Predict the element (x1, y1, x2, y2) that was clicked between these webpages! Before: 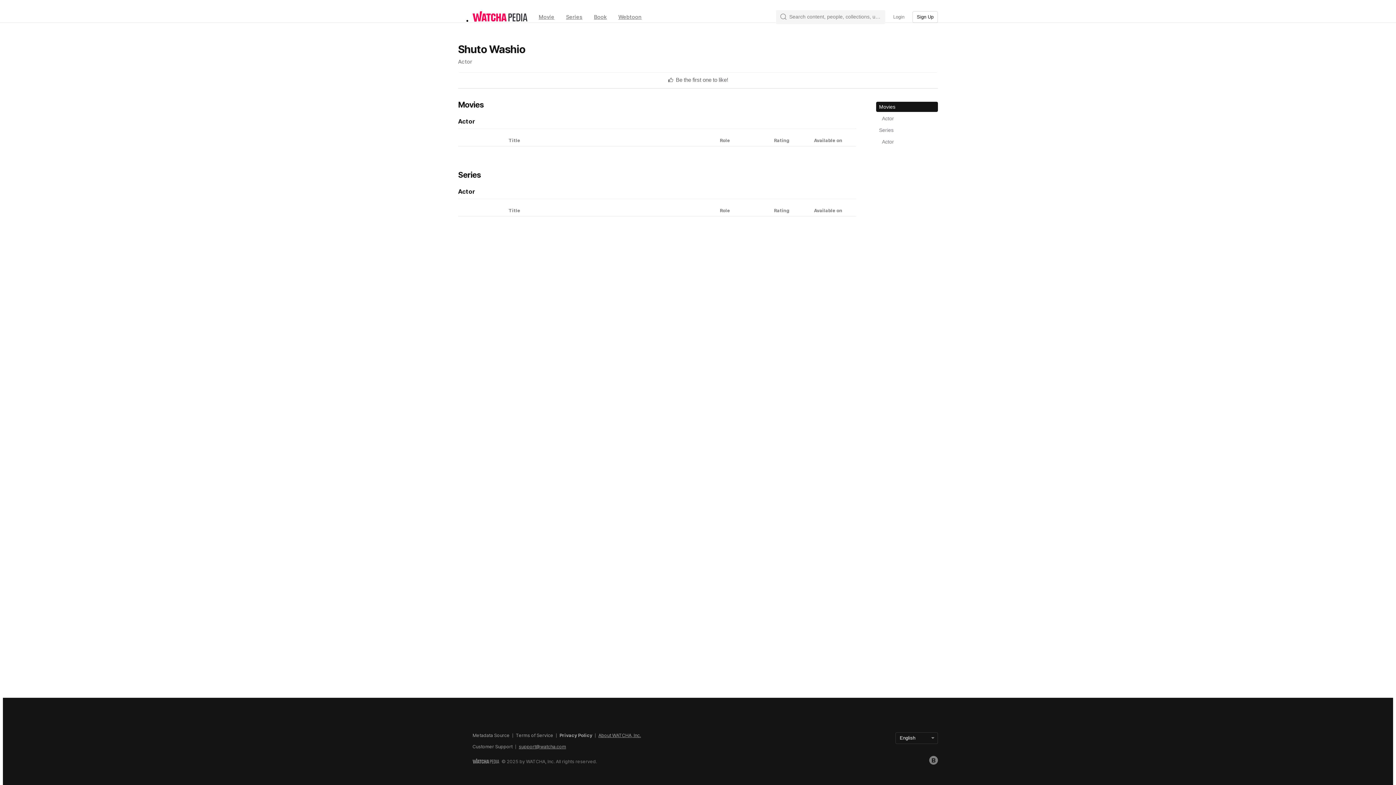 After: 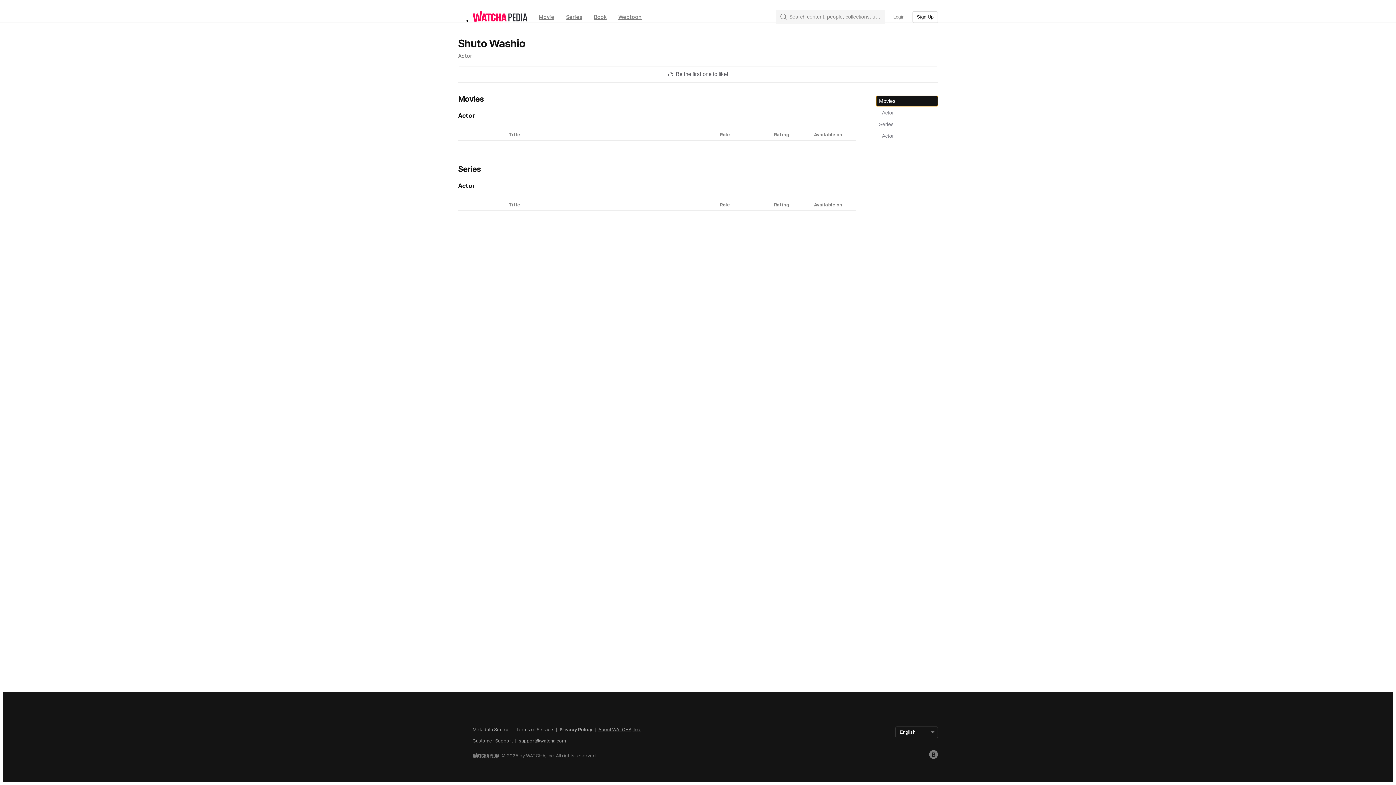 Action: label: Movies bbox: (876, 103, 938, 110)